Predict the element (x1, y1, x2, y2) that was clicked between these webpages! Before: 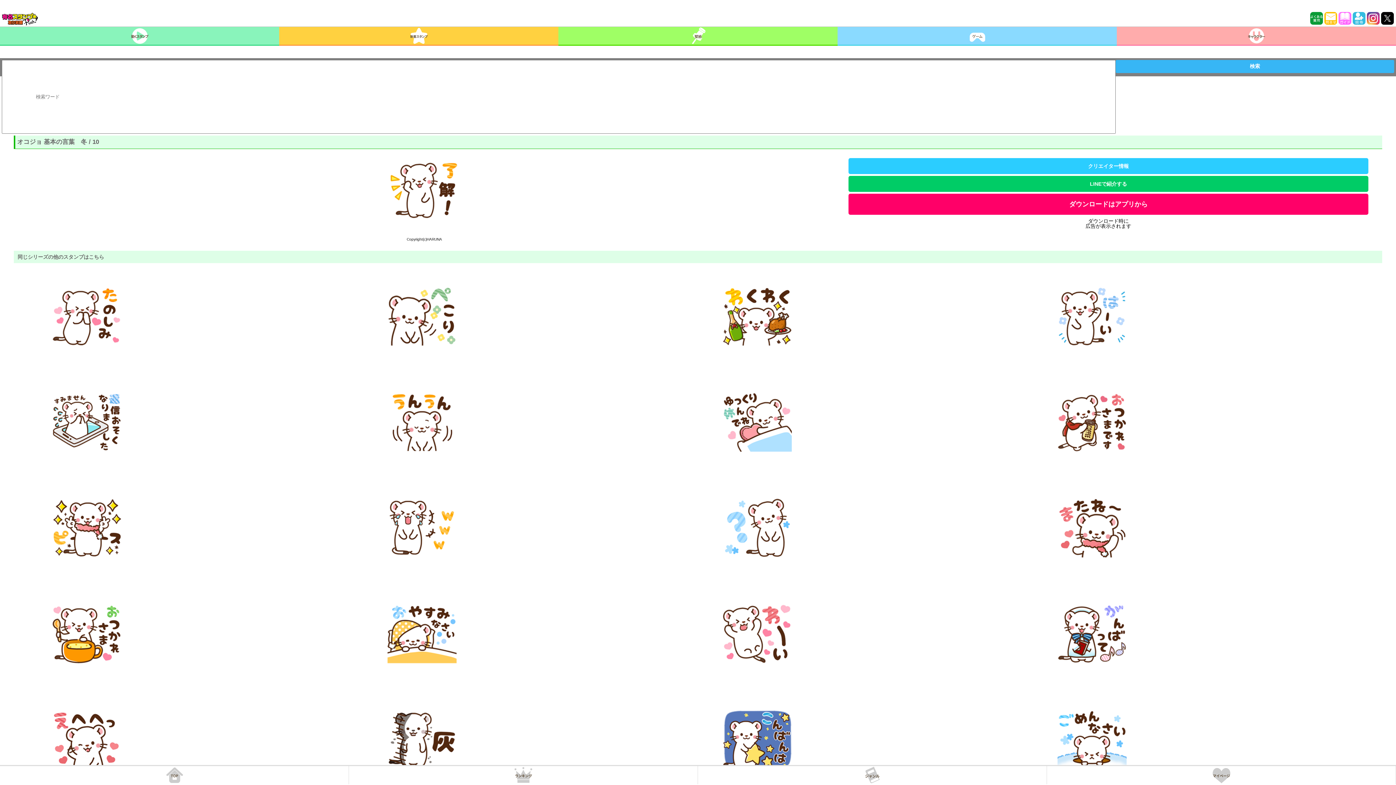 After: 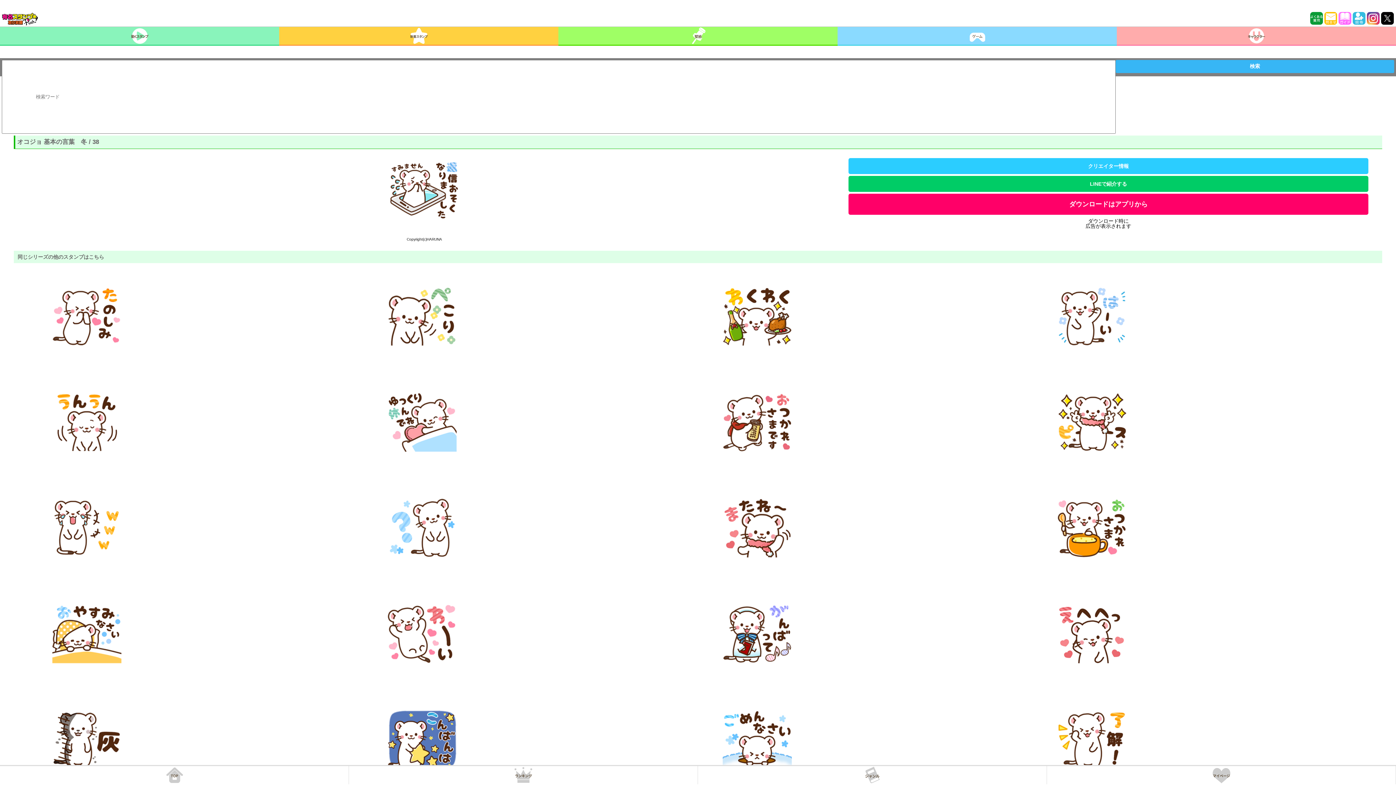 Action: bbox: (41, 382, 132, 461)